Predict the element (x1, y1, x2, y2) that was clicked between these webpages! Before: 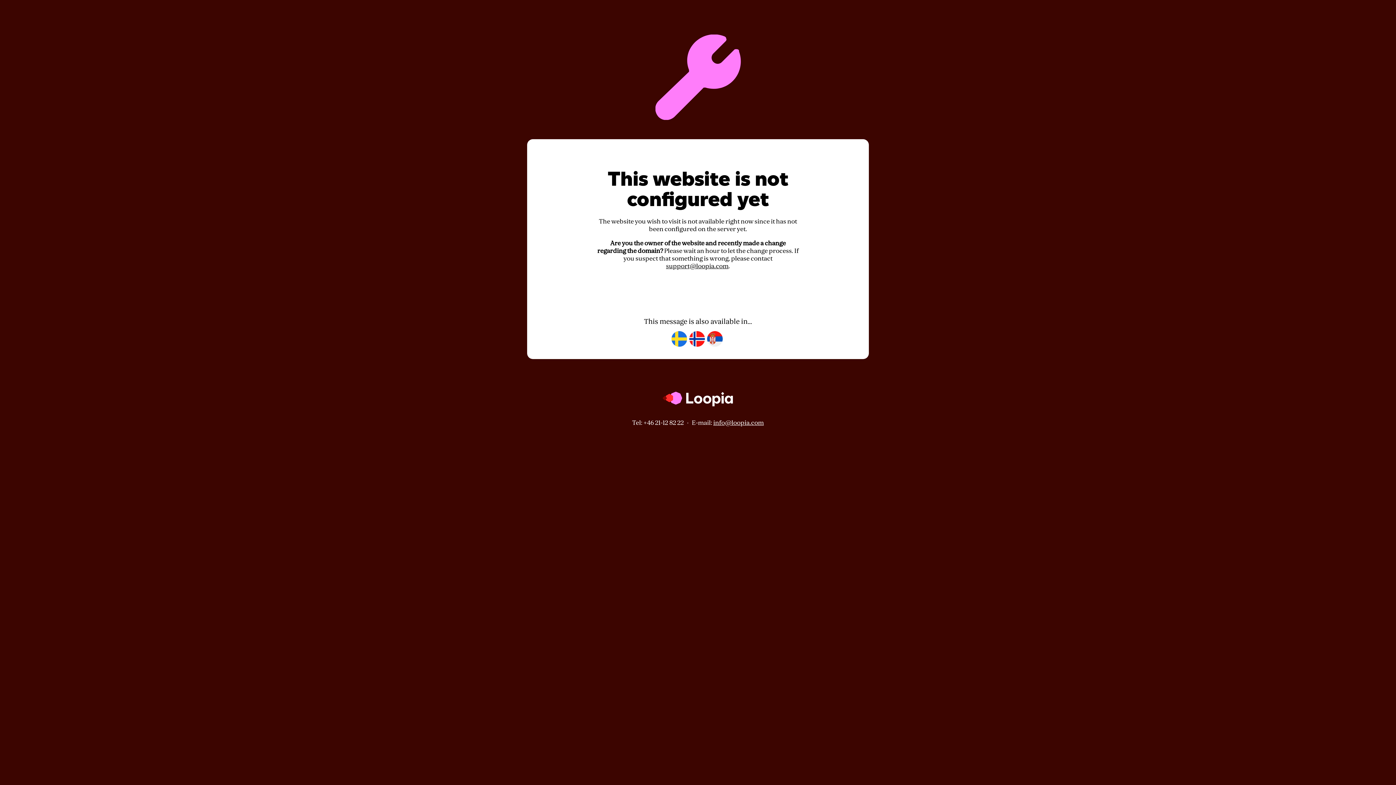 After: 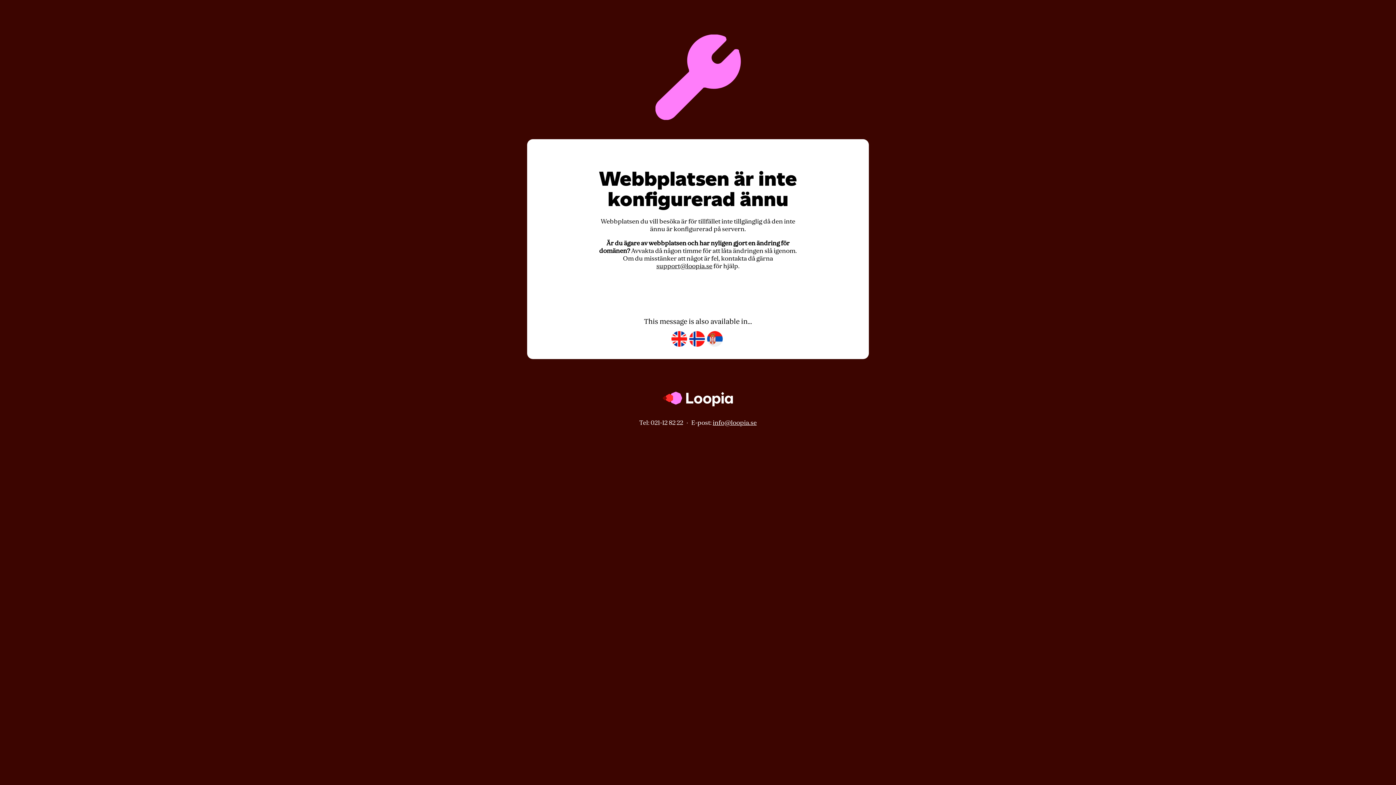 Action: bbox: (671, 331, 687, 347)